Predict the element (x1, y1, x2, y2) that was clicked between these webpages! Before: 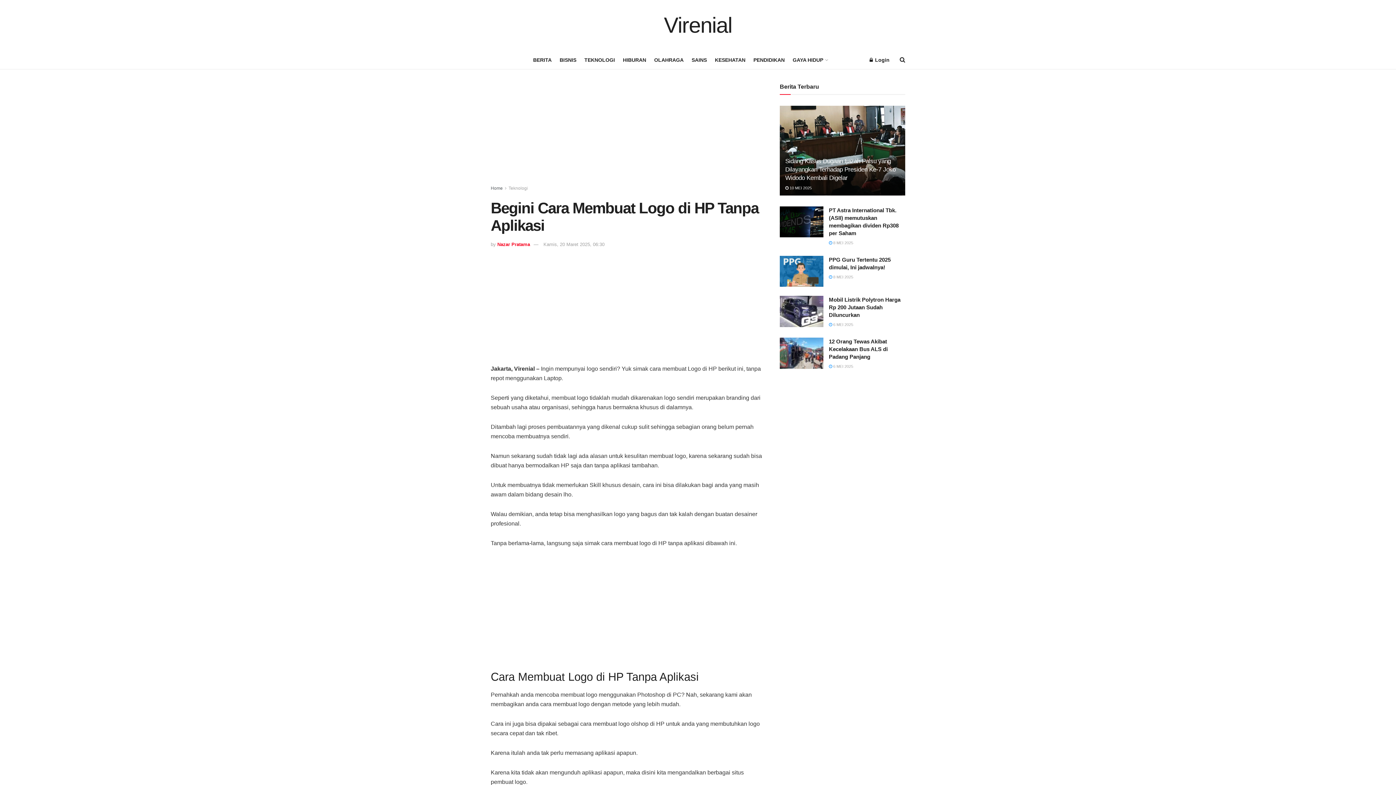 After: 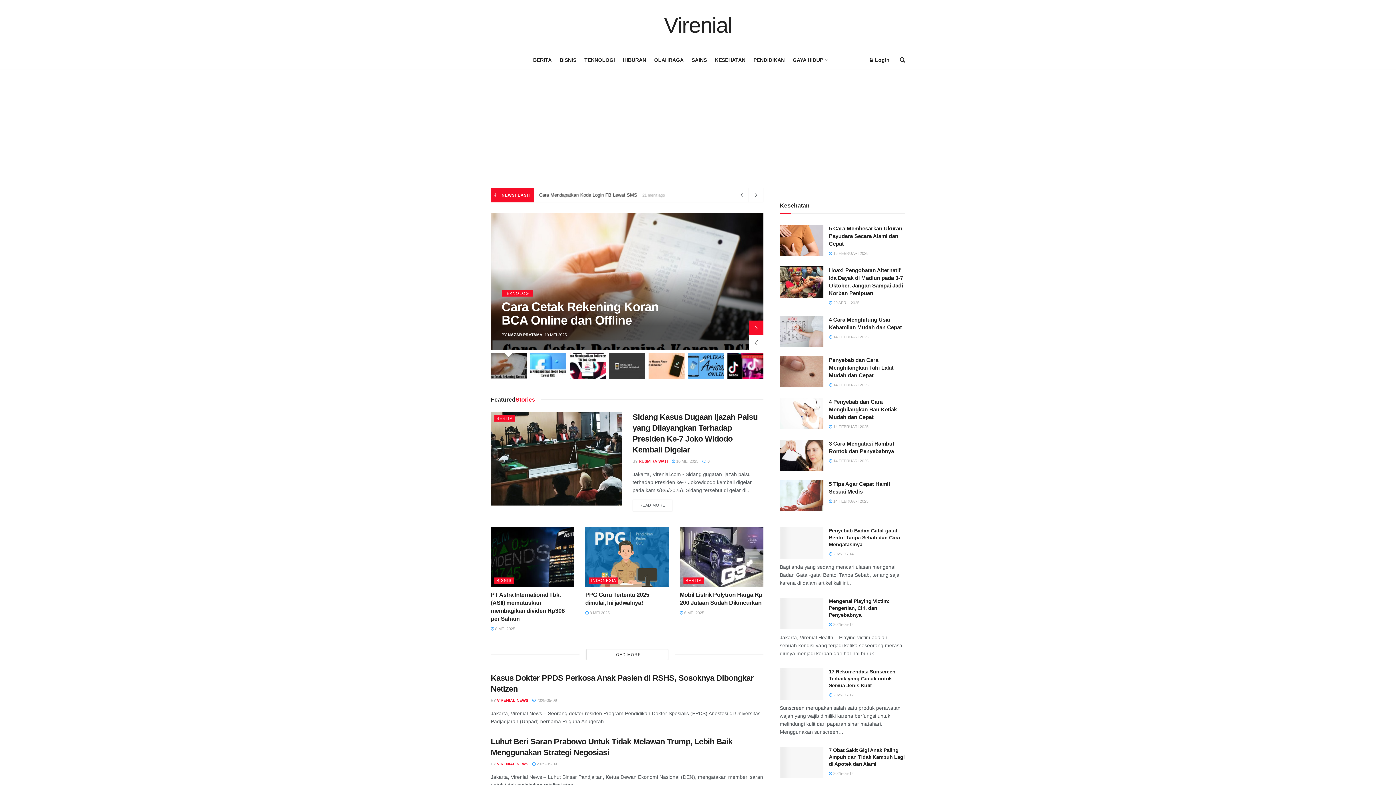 Action: bbox: (664, 14, 732, 36) label: Virenial